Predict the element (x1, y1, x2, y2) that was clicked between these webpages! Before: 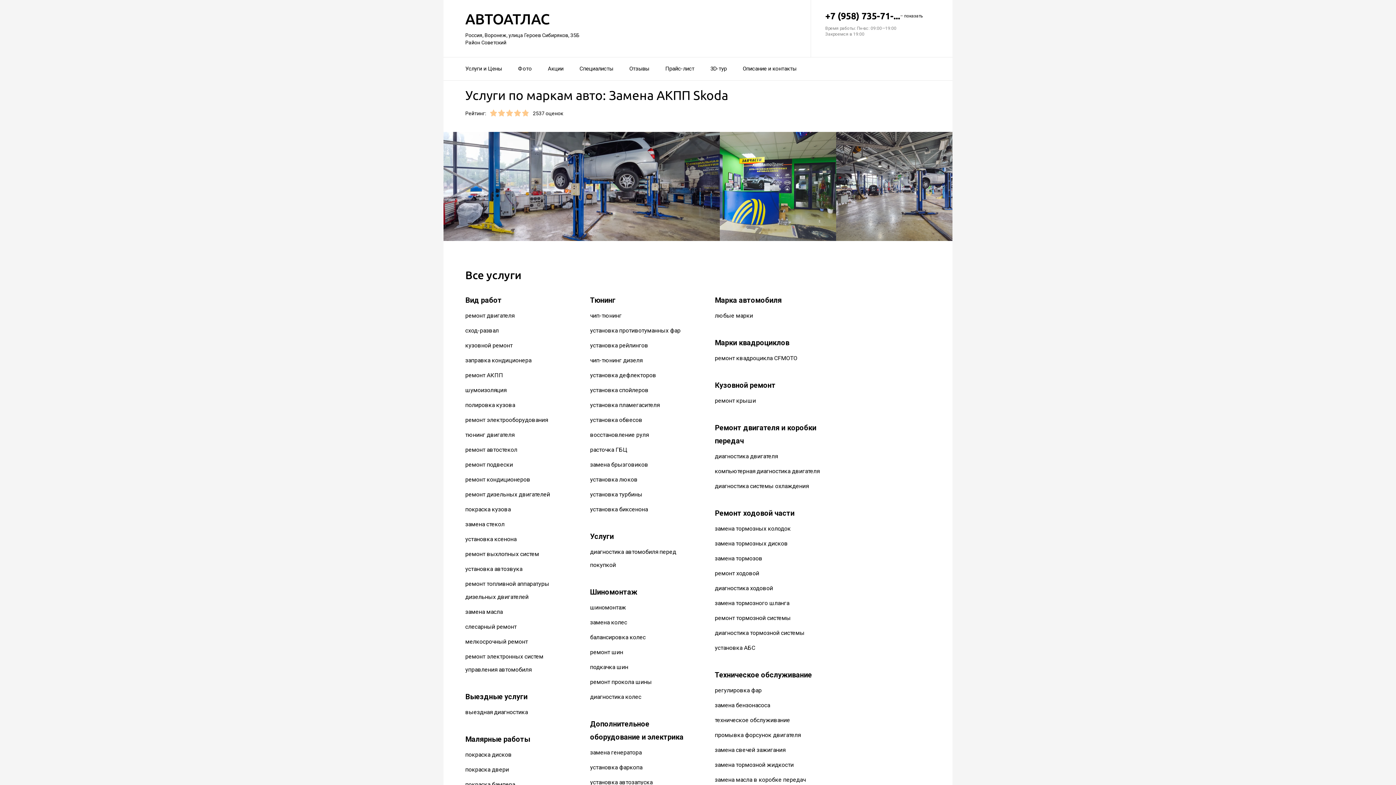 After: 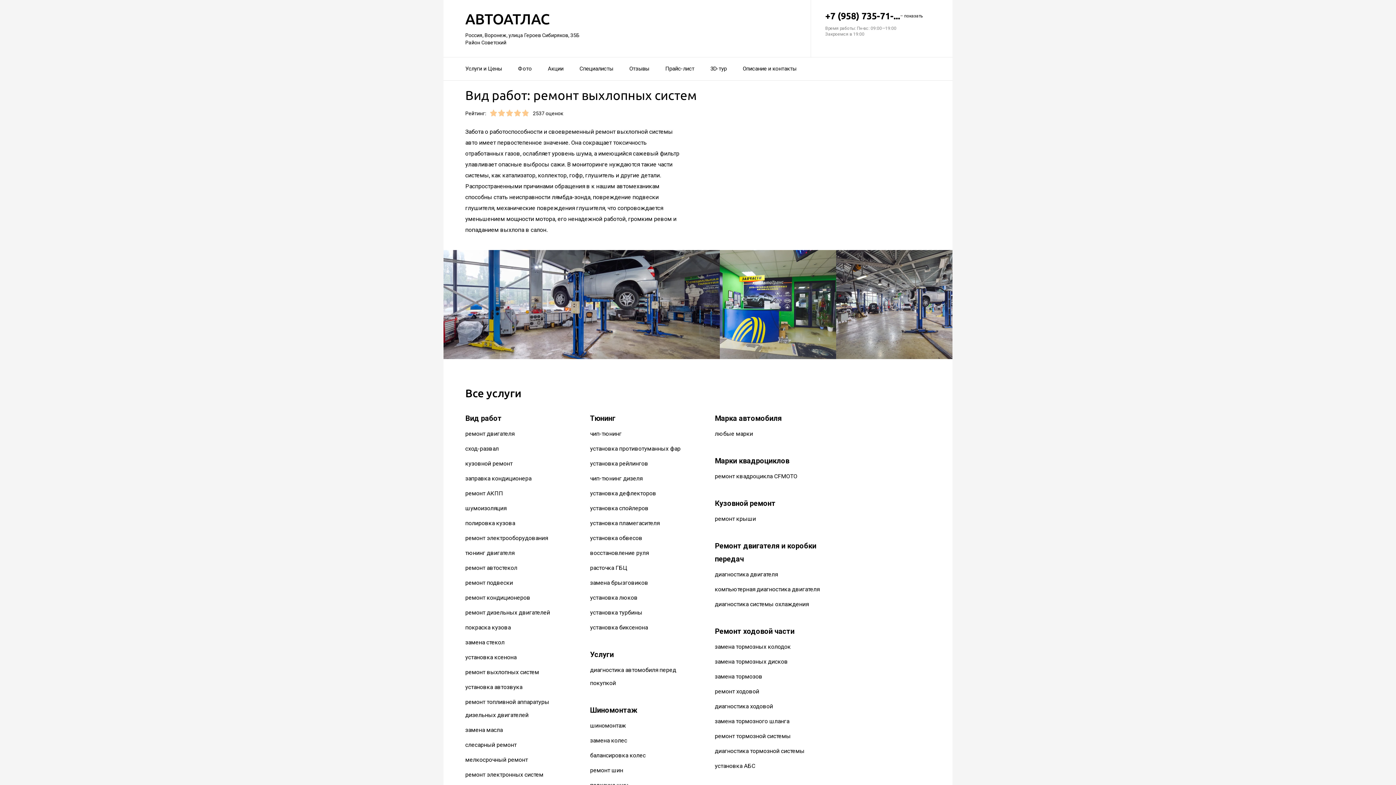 Action: label: ремонт выхлопных систем bbox: (465, 551, 539, 557)